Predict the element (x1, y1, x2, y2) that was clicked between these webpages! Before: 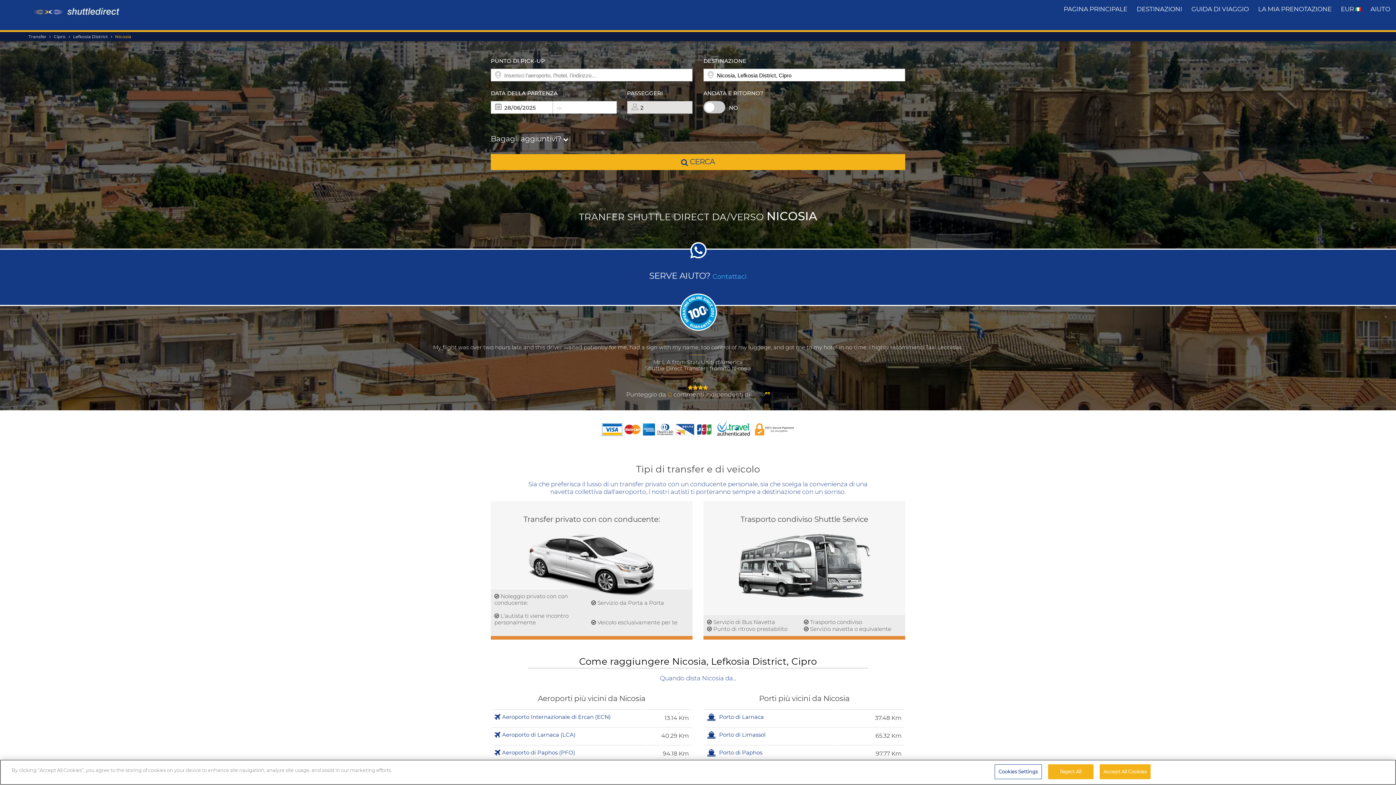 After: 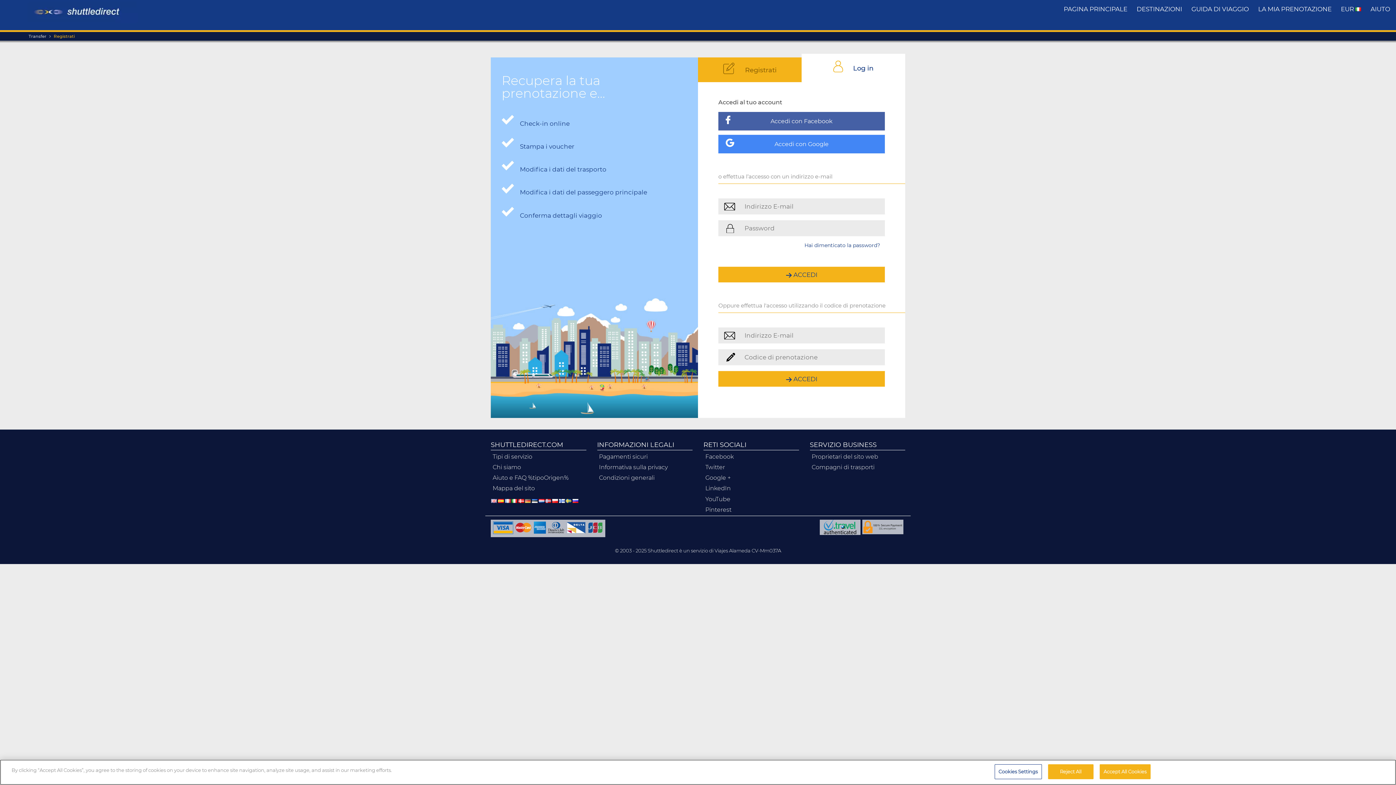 Action: label: LA MIA PRENOTAZIONE bbox: (1253, 0, 1336, 18)